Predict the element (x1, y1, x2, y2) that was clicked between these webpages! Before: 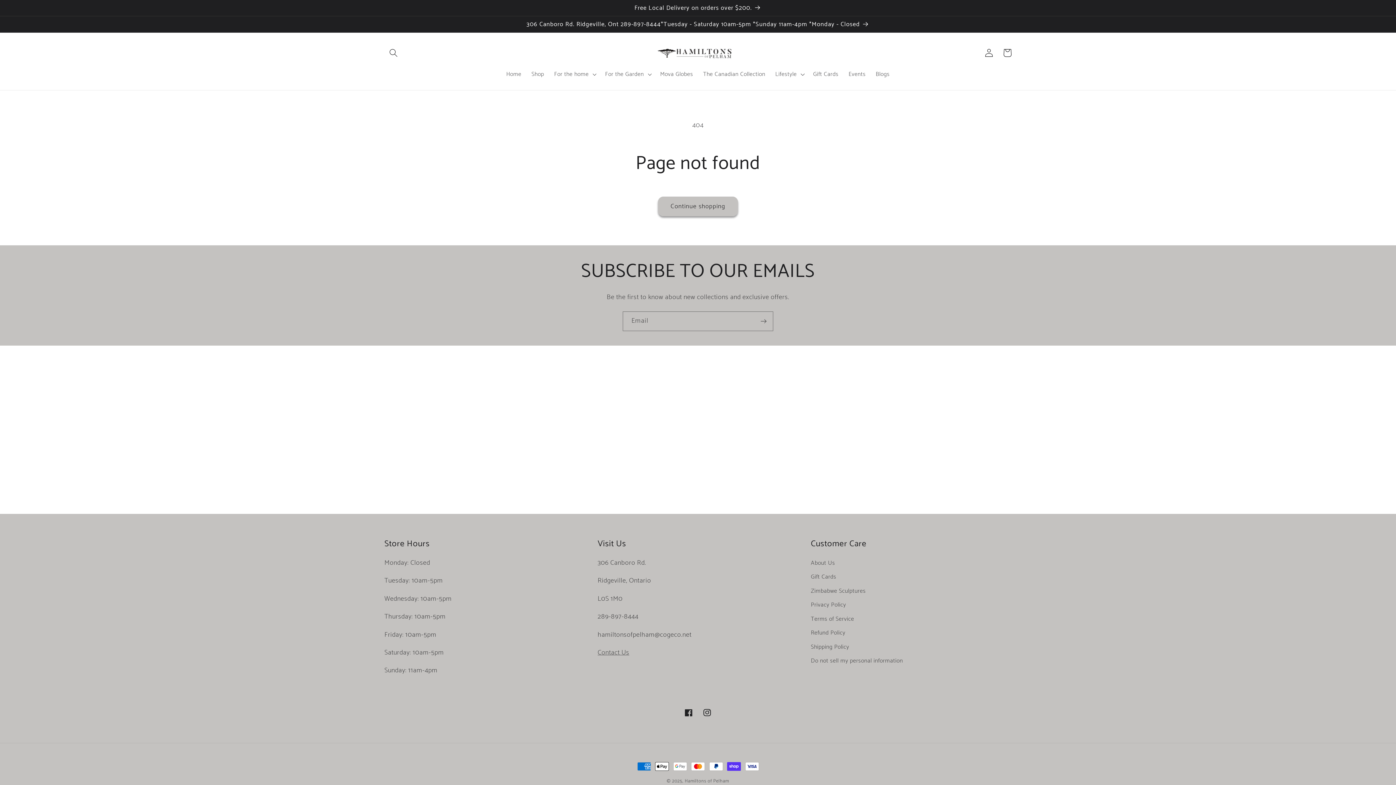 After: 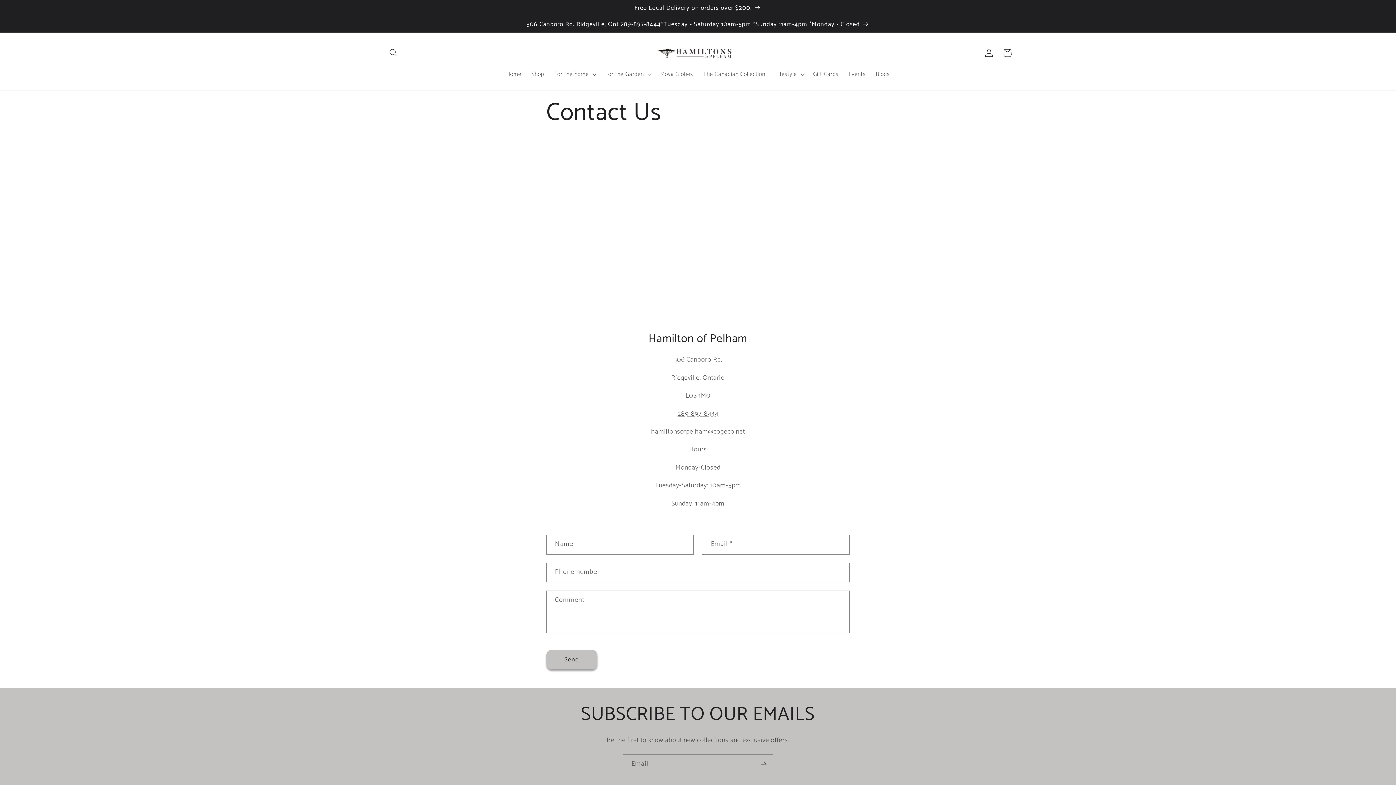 Action: label: Contact Us bbox: (597, 647, 629, 658)